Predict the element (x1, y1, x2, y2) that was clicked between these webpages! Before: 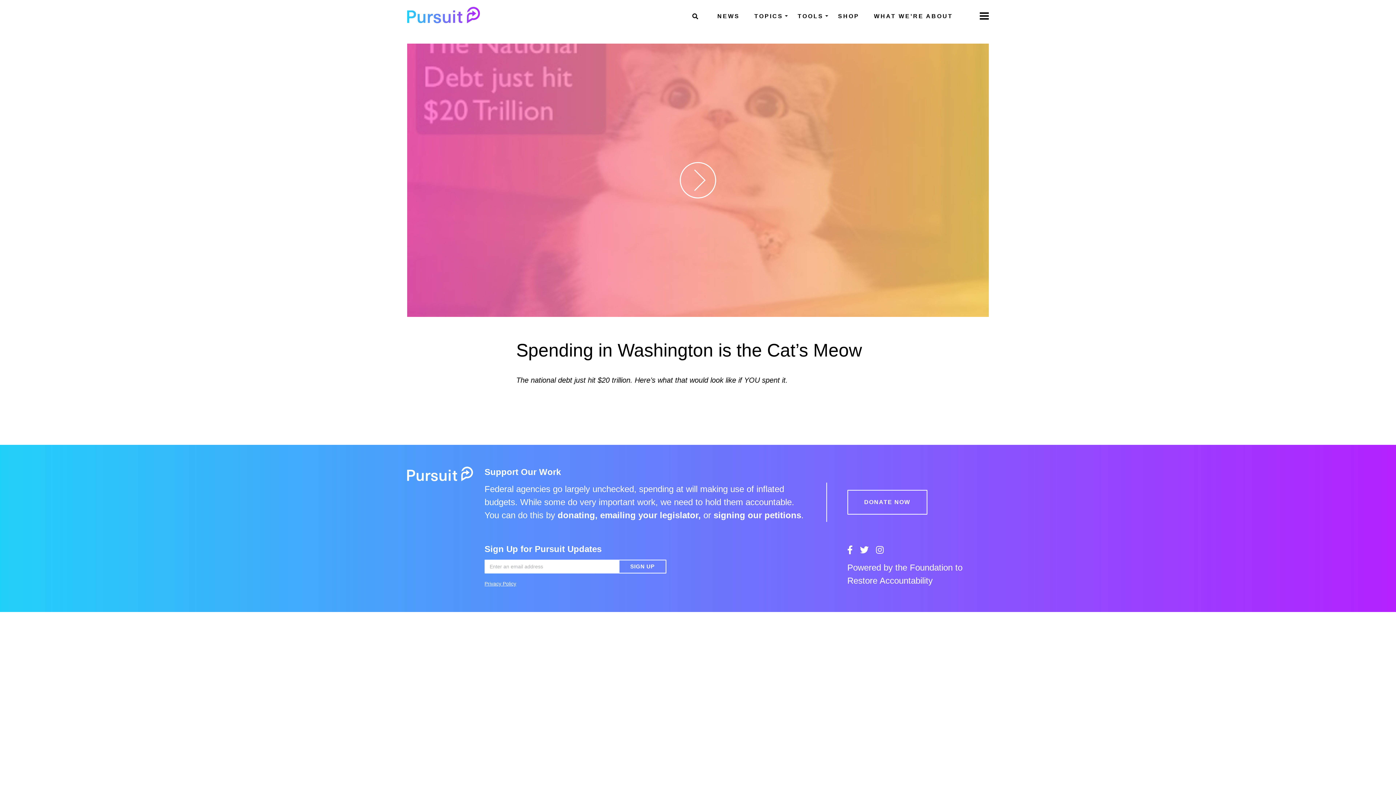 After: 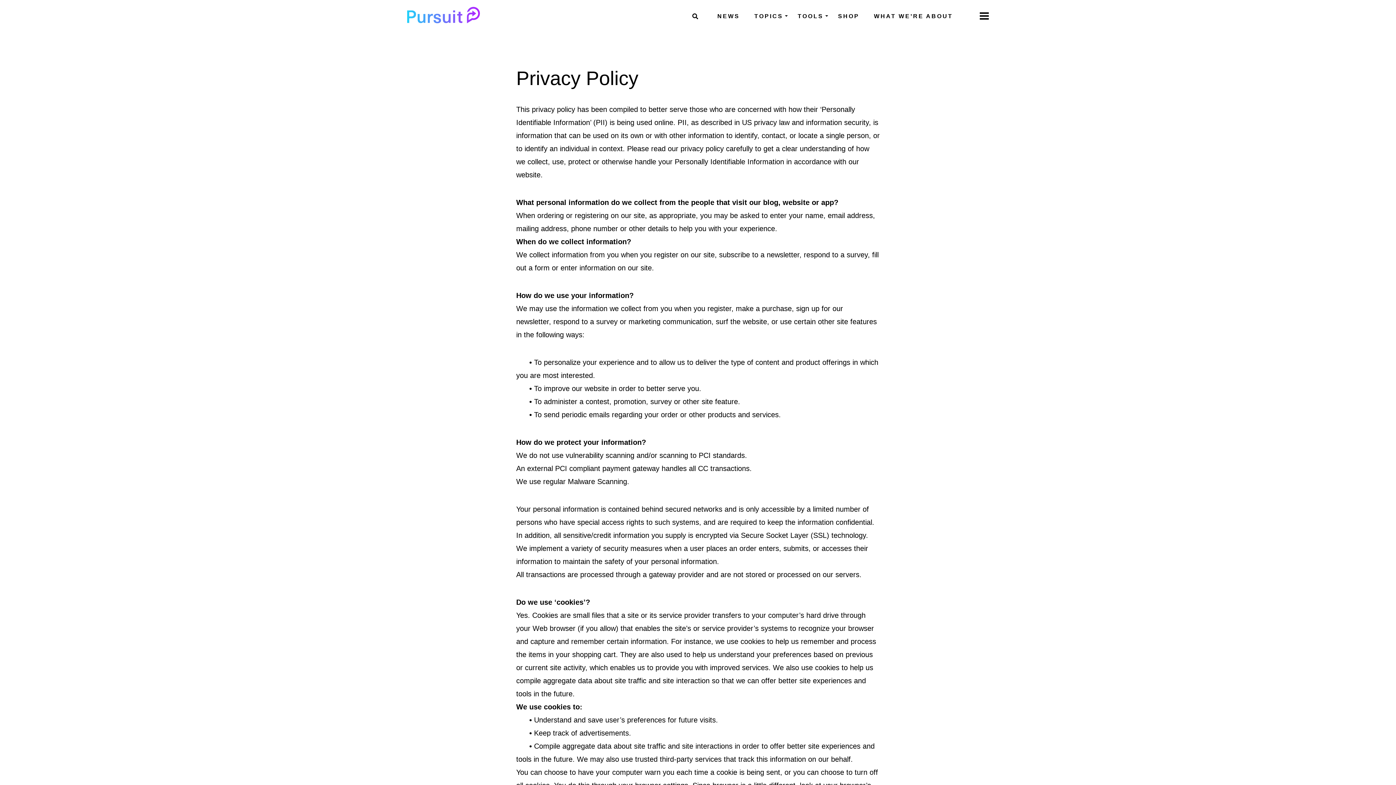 Action: label: Privacy Policy bbox: (484, 577, 516, 590)